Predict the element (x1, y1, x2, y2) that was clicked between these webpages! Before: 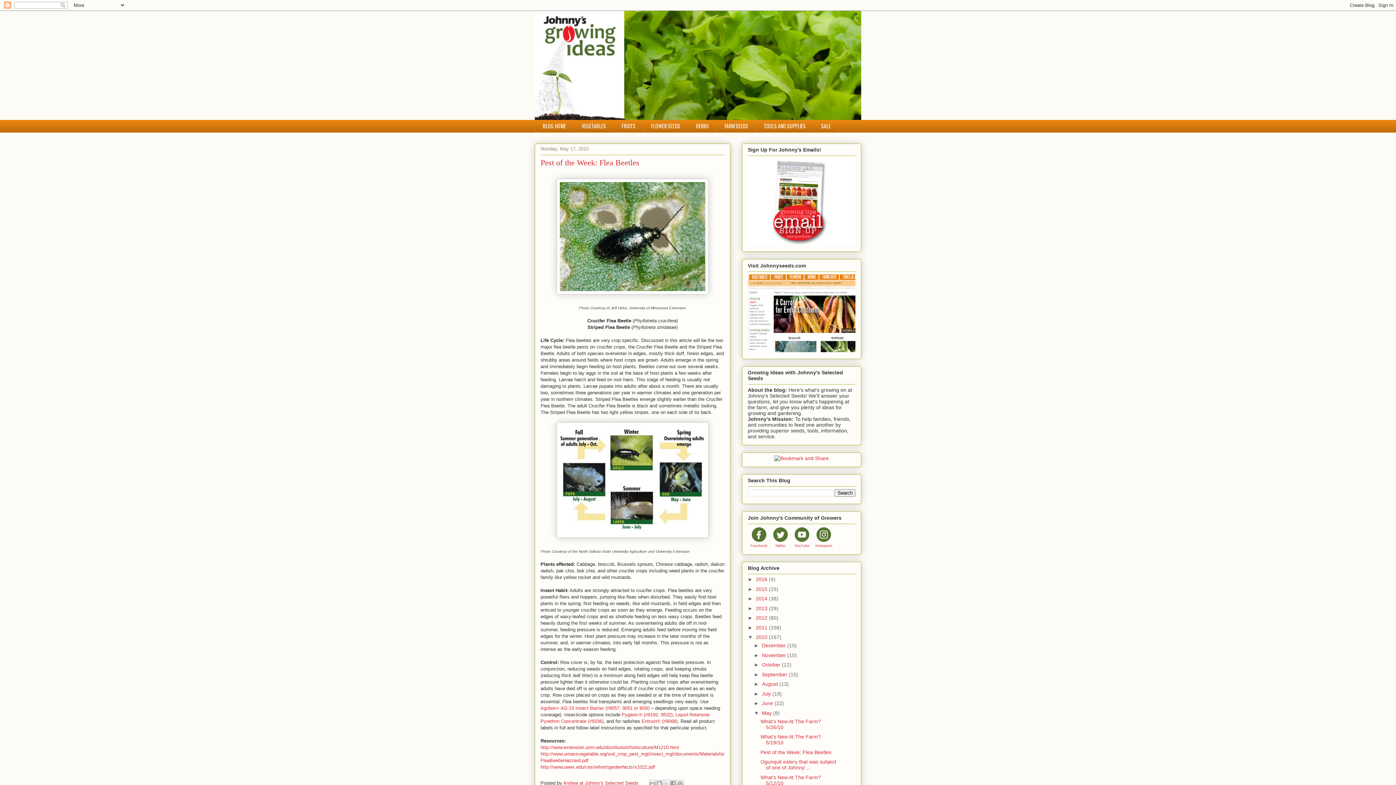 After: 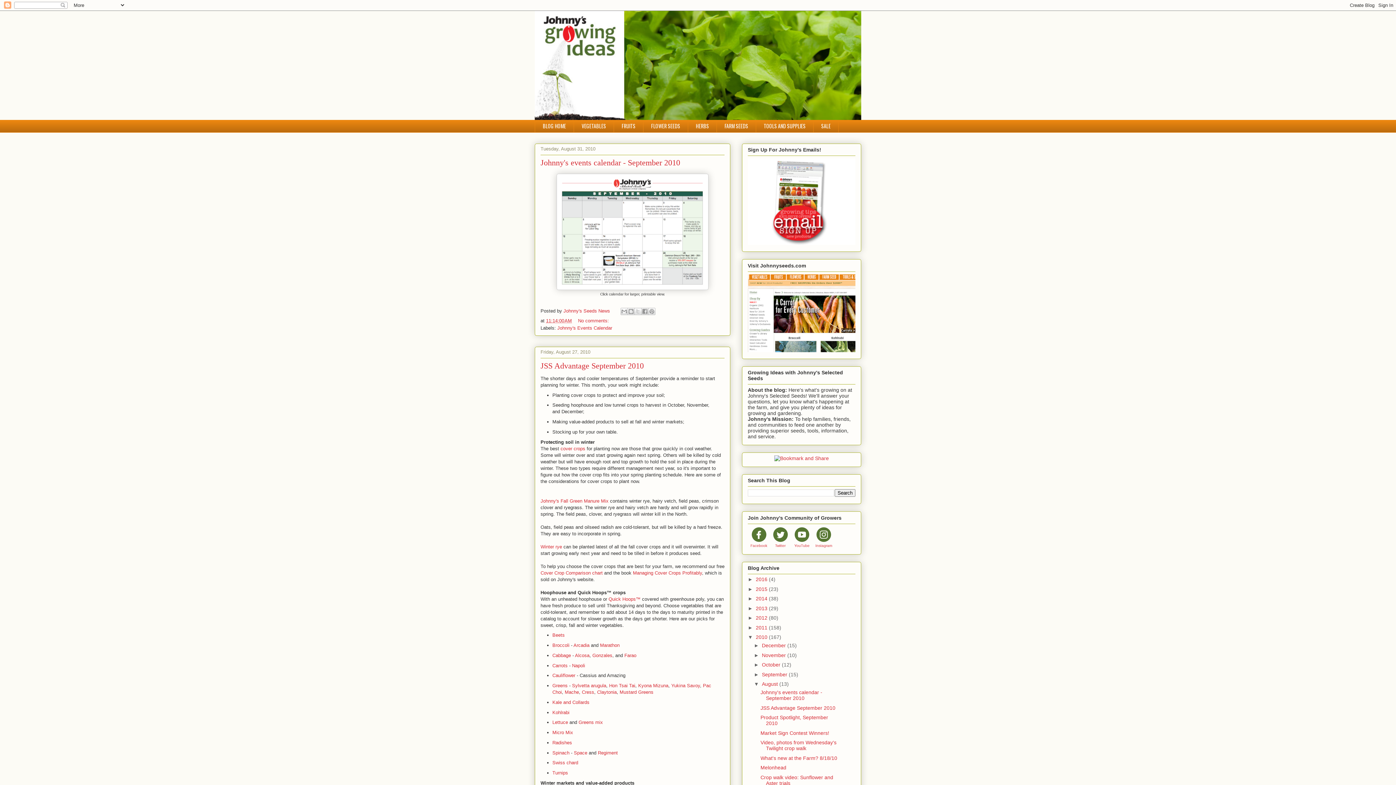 Action: label: August  bbox: (762, 681, 779, 687)